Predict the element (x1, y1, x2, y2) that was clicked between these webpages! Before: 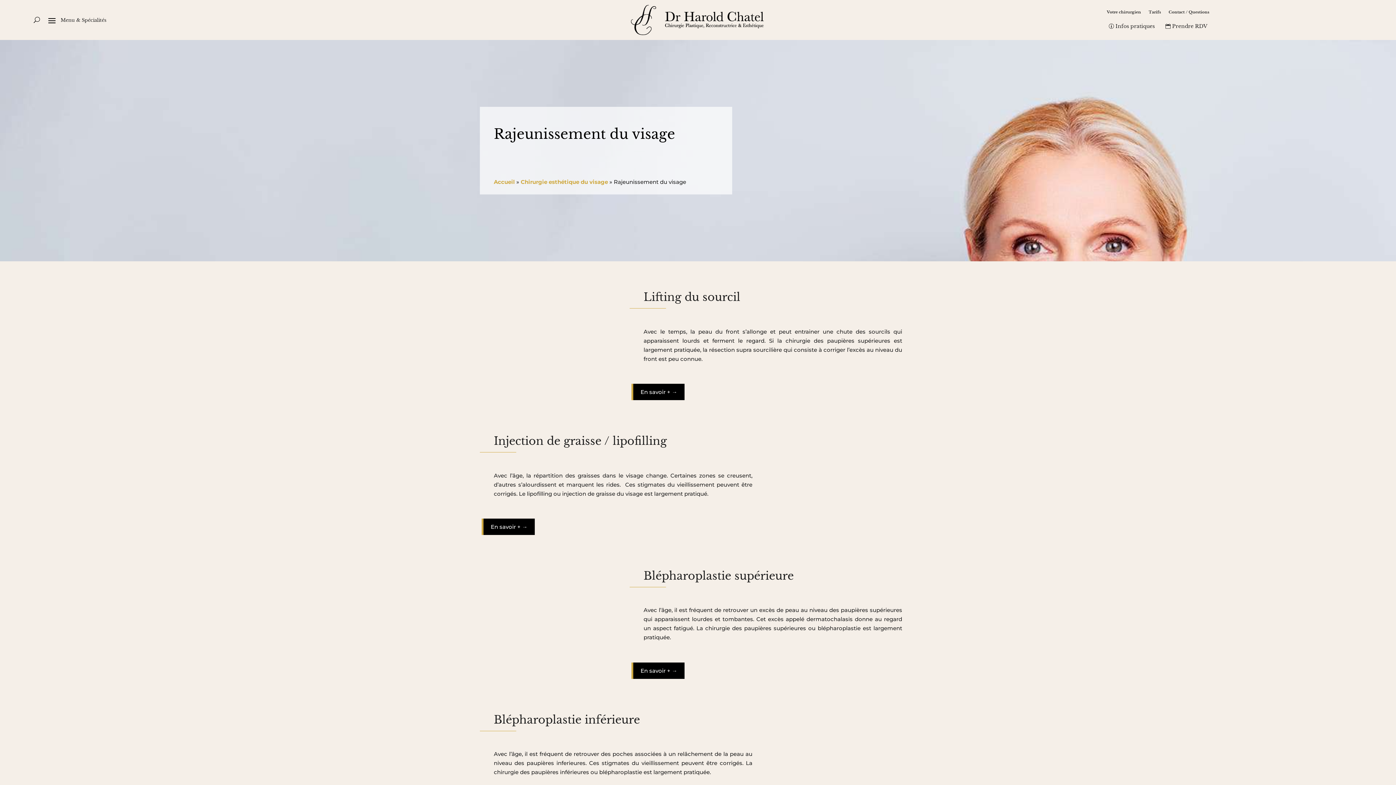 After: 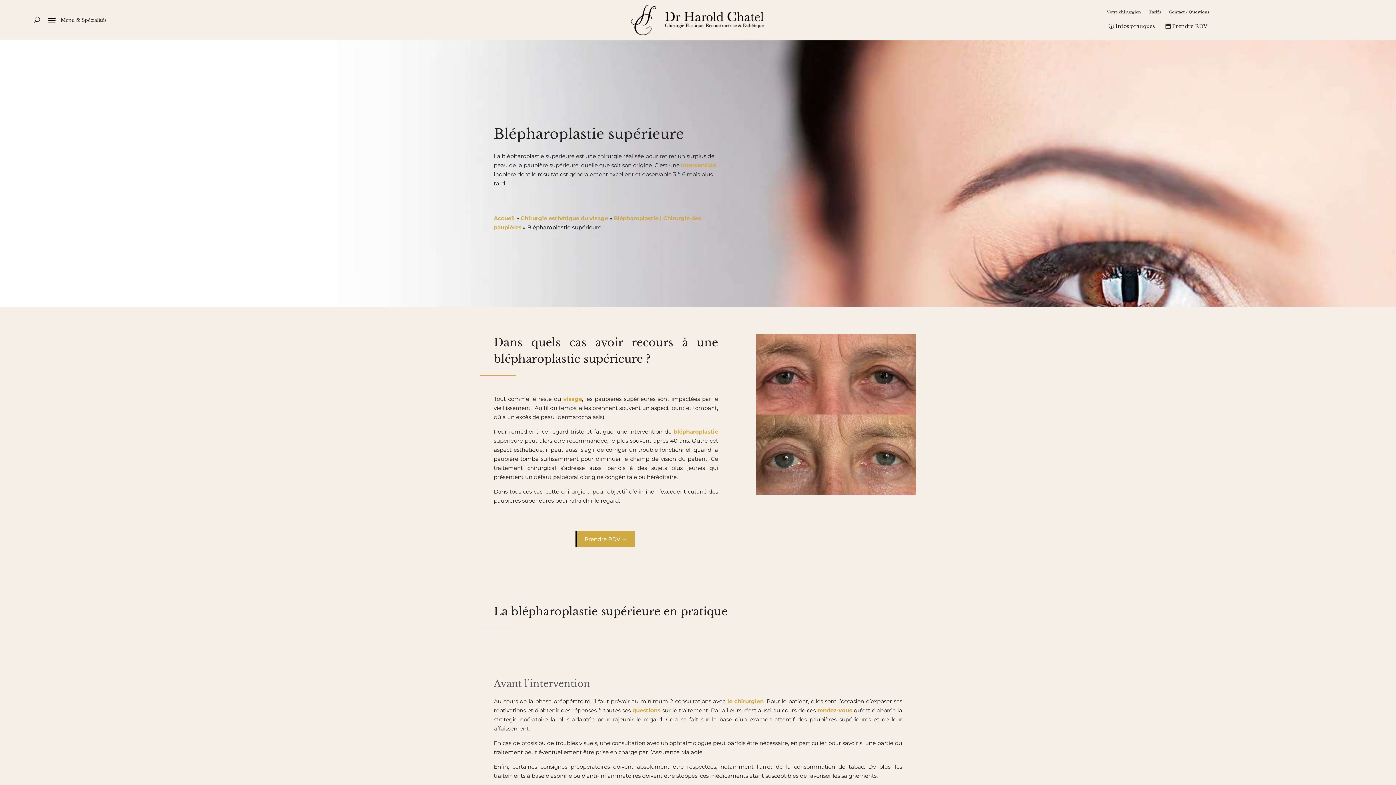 Action: bbox: (480, 656, 616, 663)